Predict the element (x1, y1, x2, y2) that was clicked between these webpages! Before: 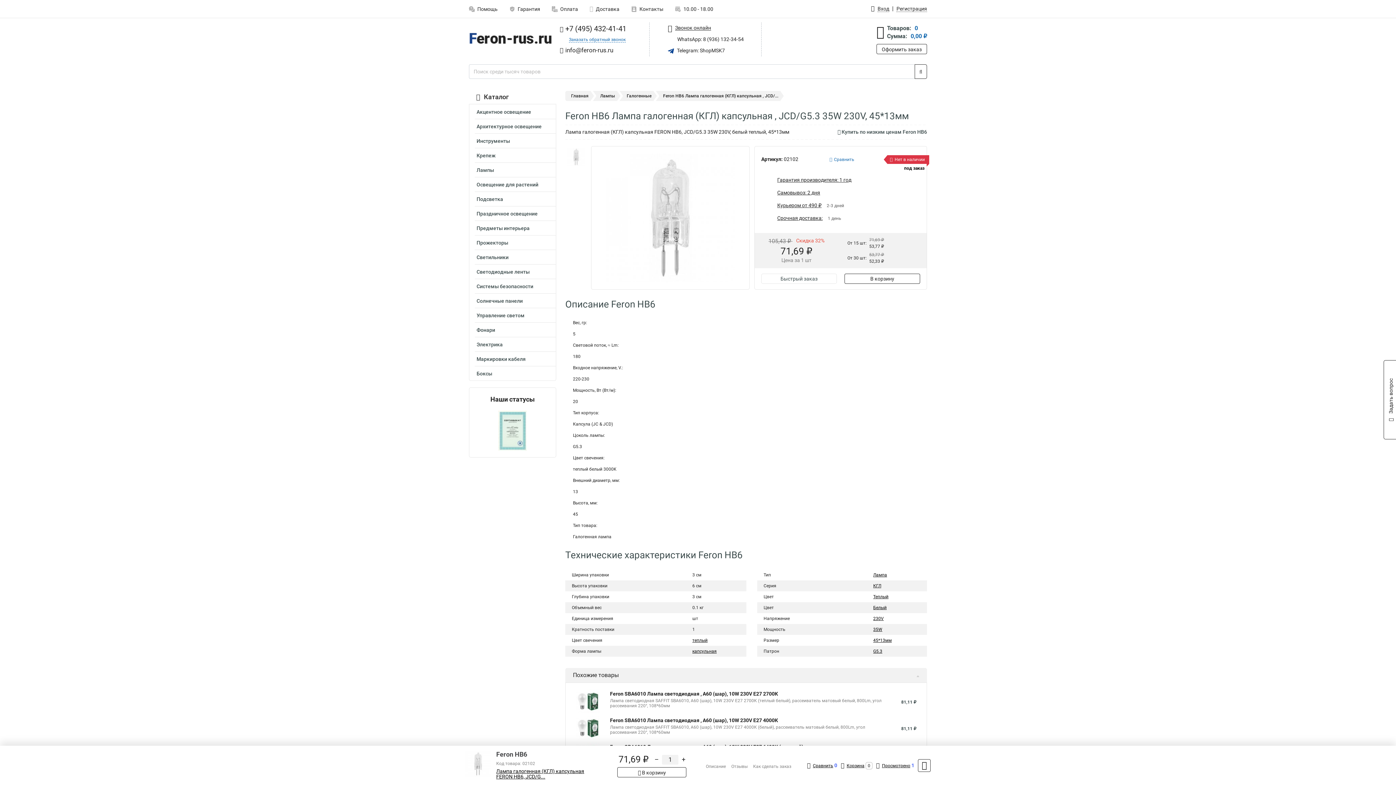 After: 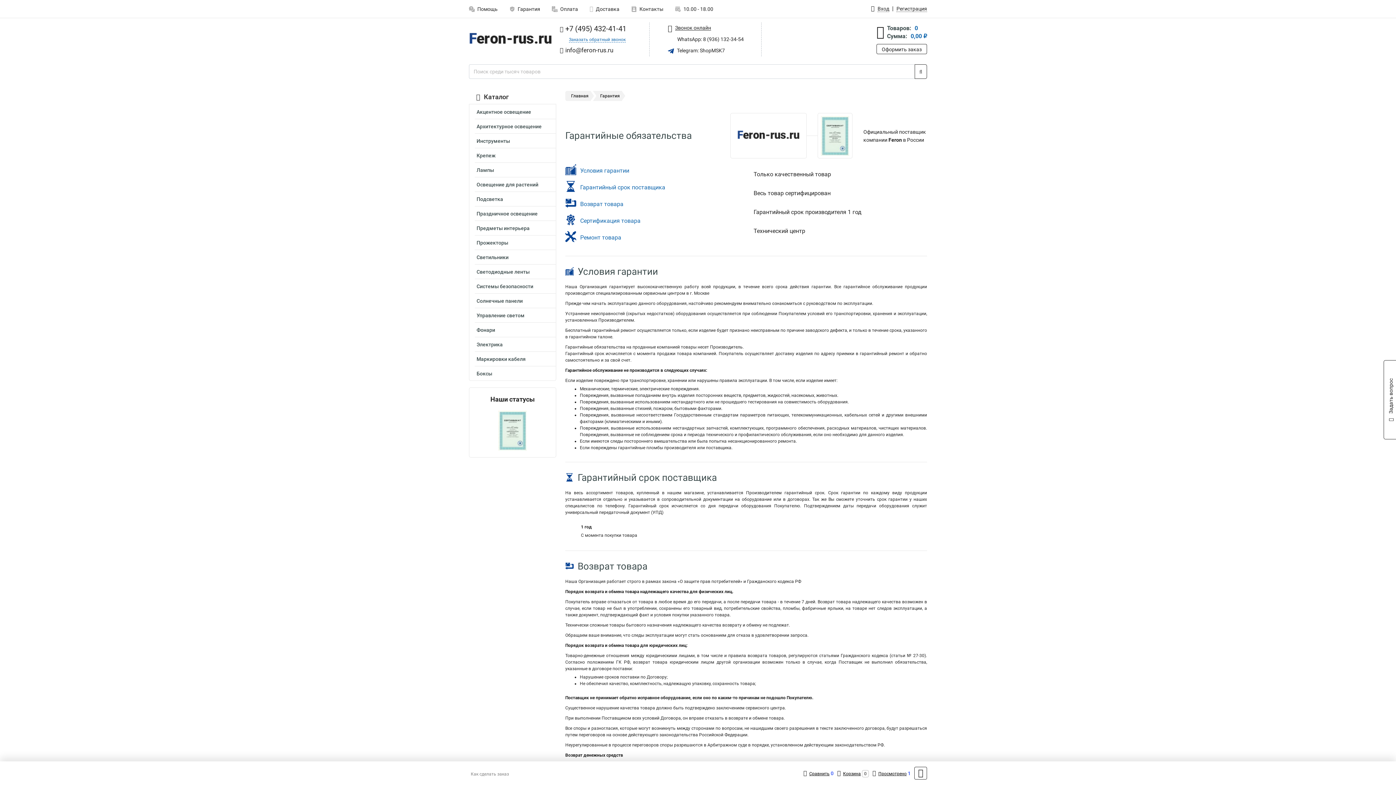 Action: bbox: (503, 2, 546, 16) label:  Гарантия